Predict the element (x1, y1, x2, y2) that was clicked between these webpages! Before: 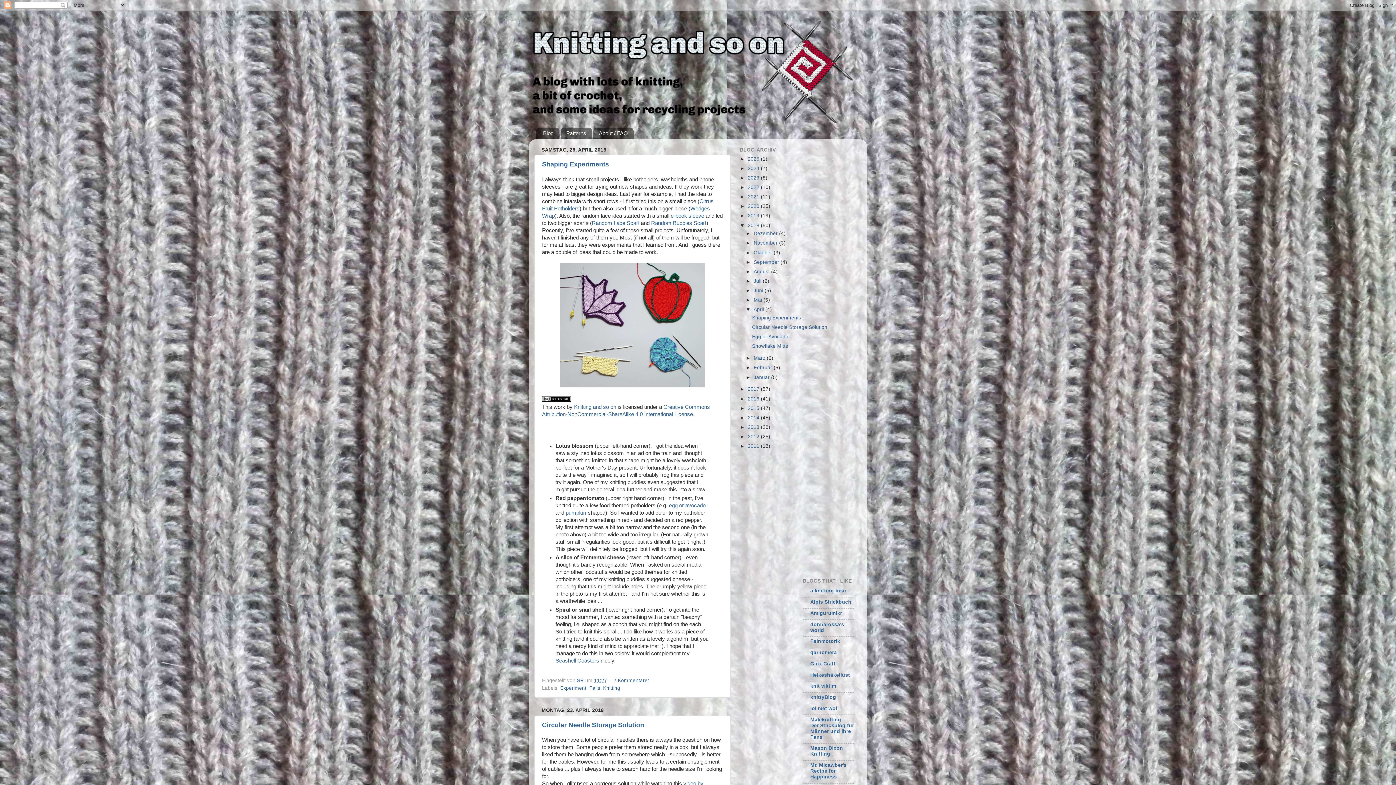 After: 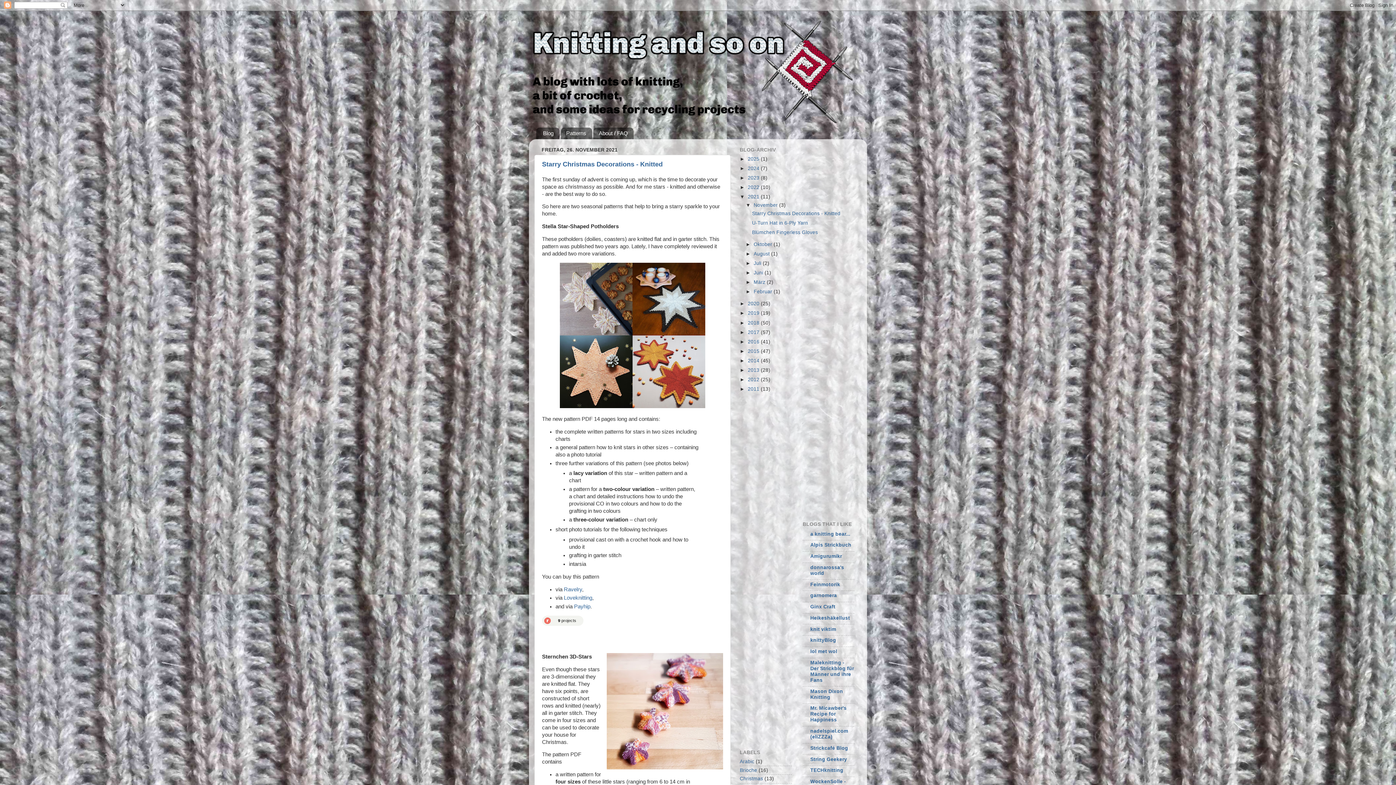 Action: bbox: (748, 194, 761, 199) label: 2021 